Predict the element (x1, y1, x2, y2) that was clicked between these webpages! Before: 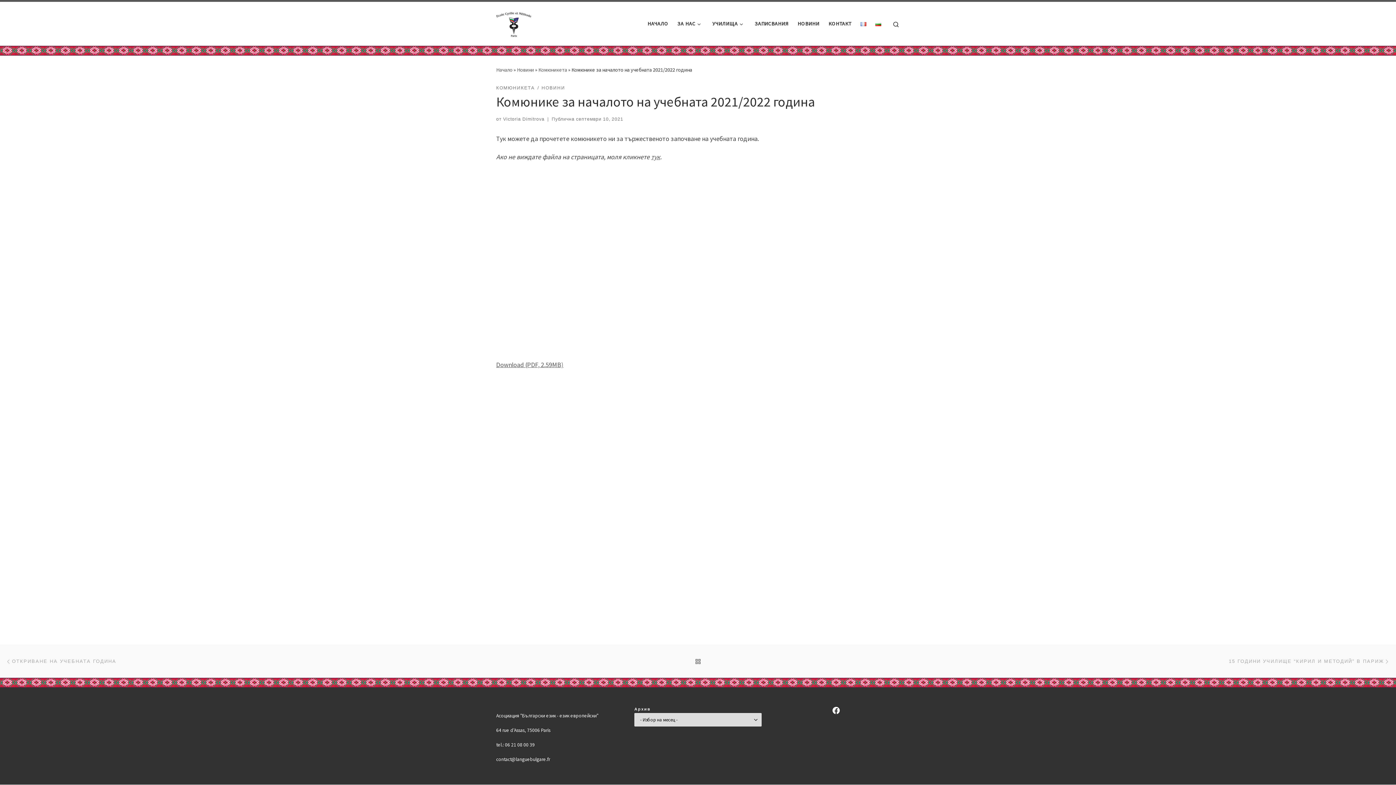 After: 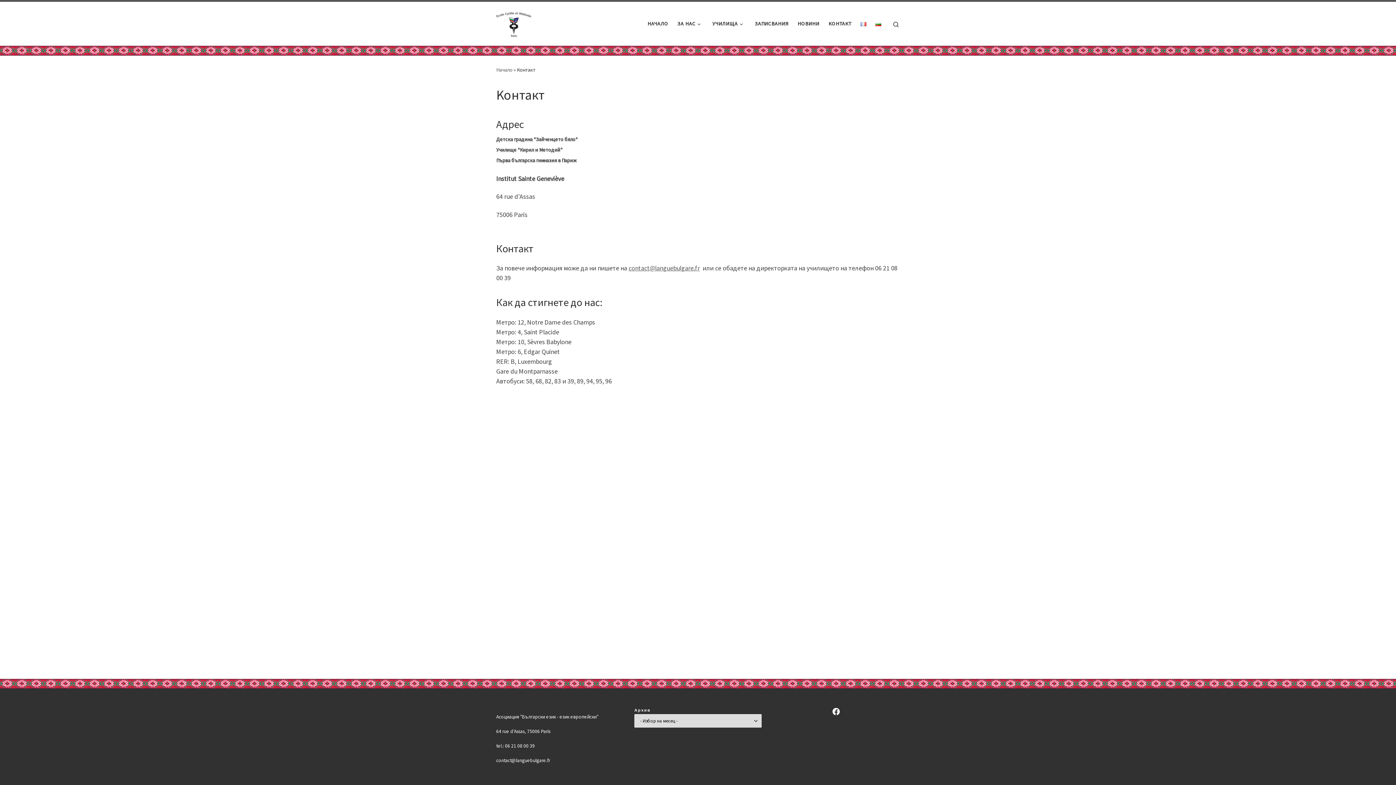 Action: label: KОНТАКТ bbox: (826, 16, 853, 31)